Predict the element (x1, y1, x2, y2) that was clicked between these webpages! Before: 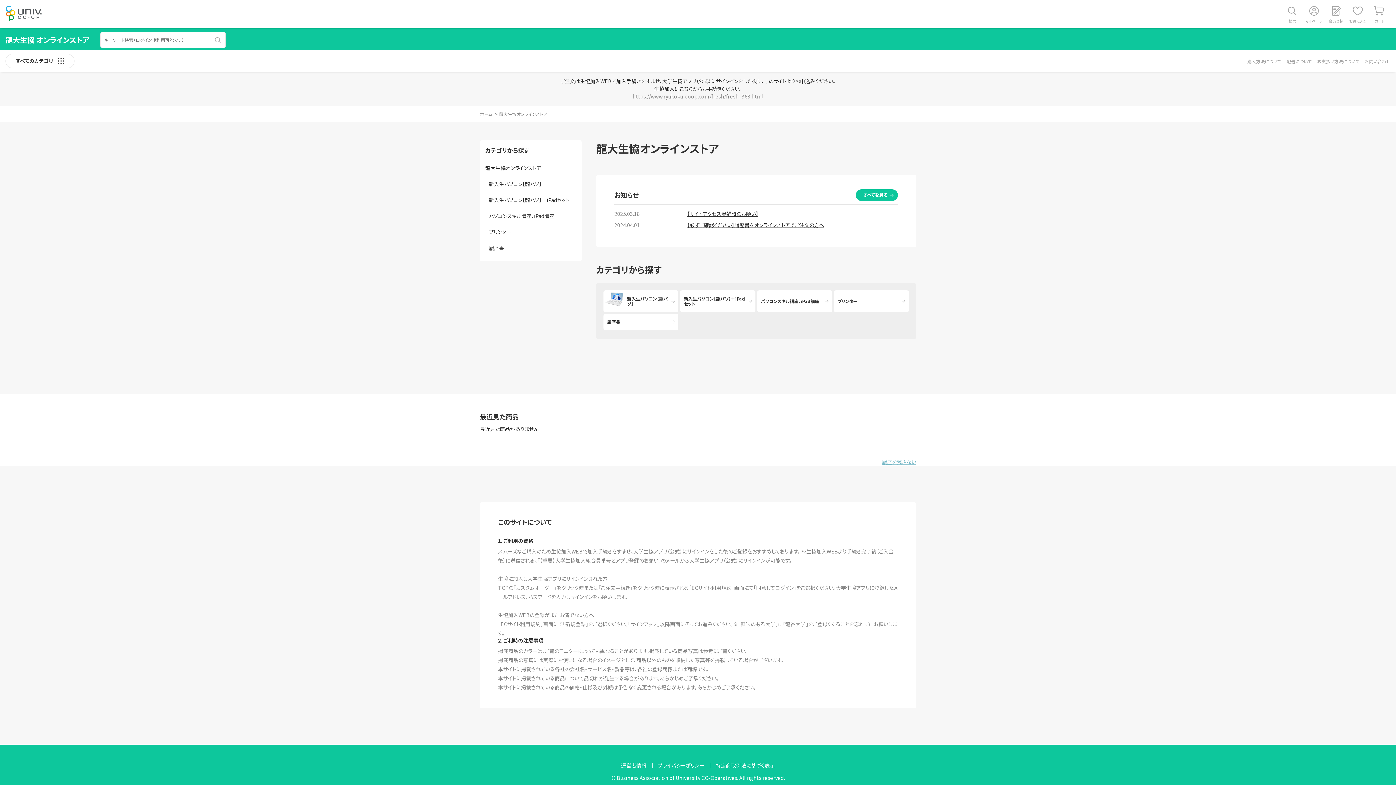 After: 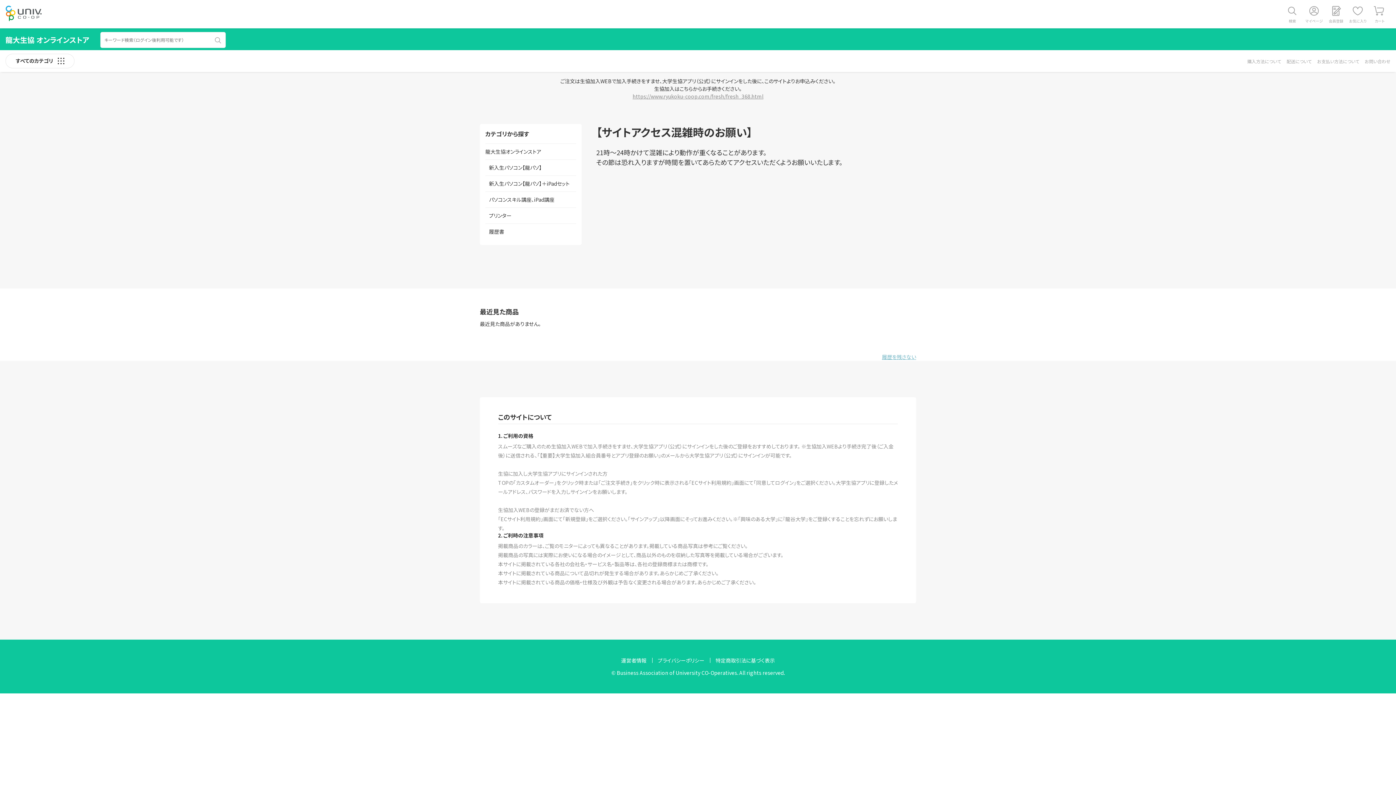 Action: label: 2025.03.18
【サイトアクセス混雑時のお願い】 bbox: (614, 208, 898, 219)